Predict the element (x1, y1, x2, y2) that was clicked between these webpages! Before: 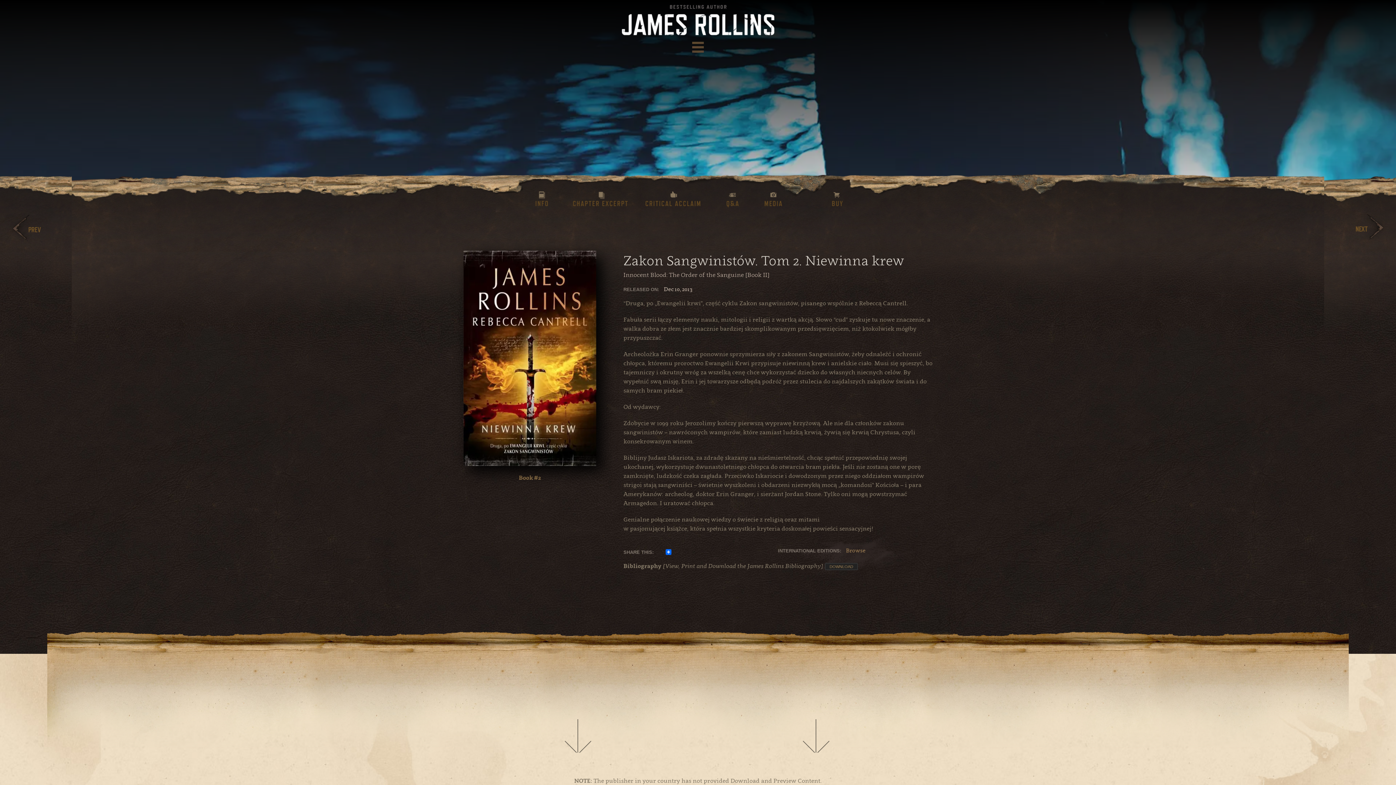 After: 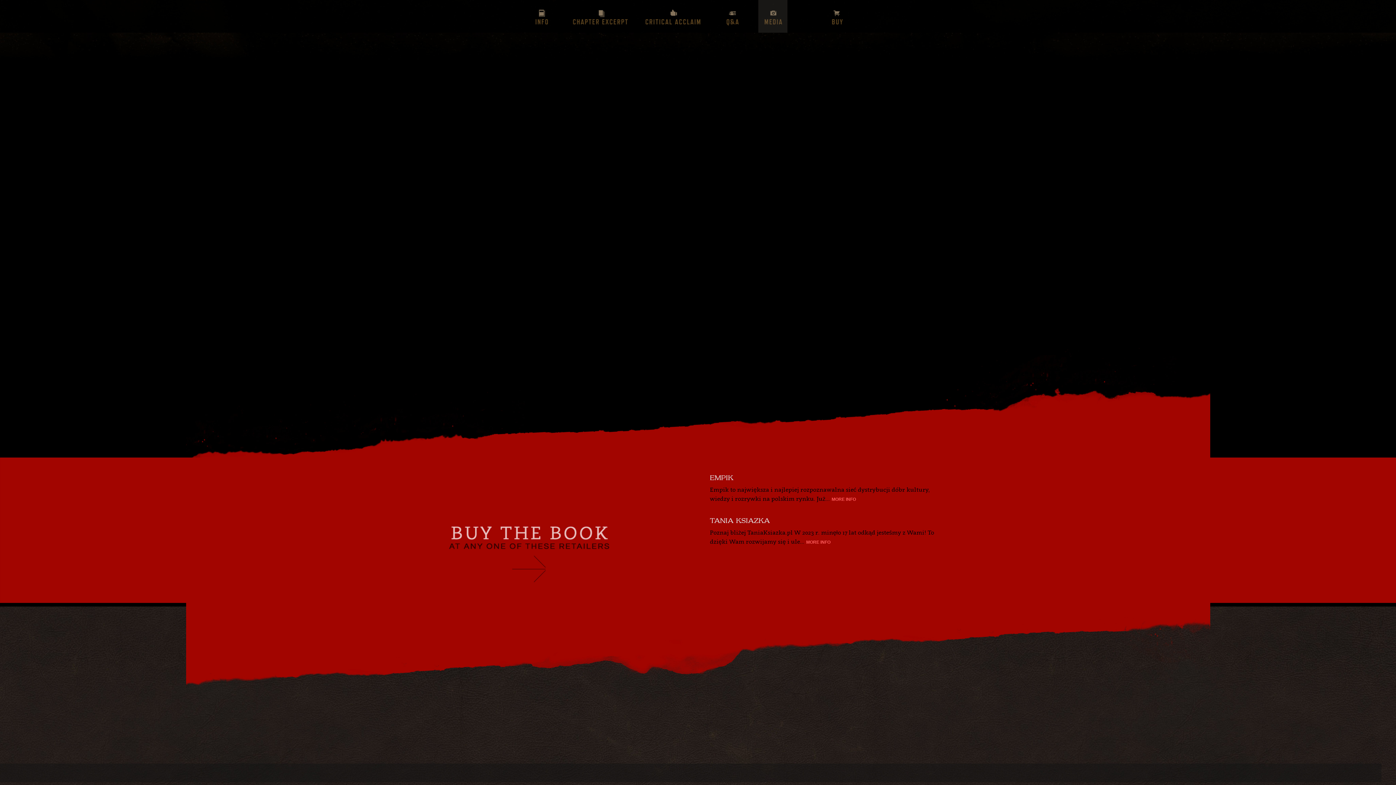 Action: label: Media bbox: (758, 180, 787, 216)